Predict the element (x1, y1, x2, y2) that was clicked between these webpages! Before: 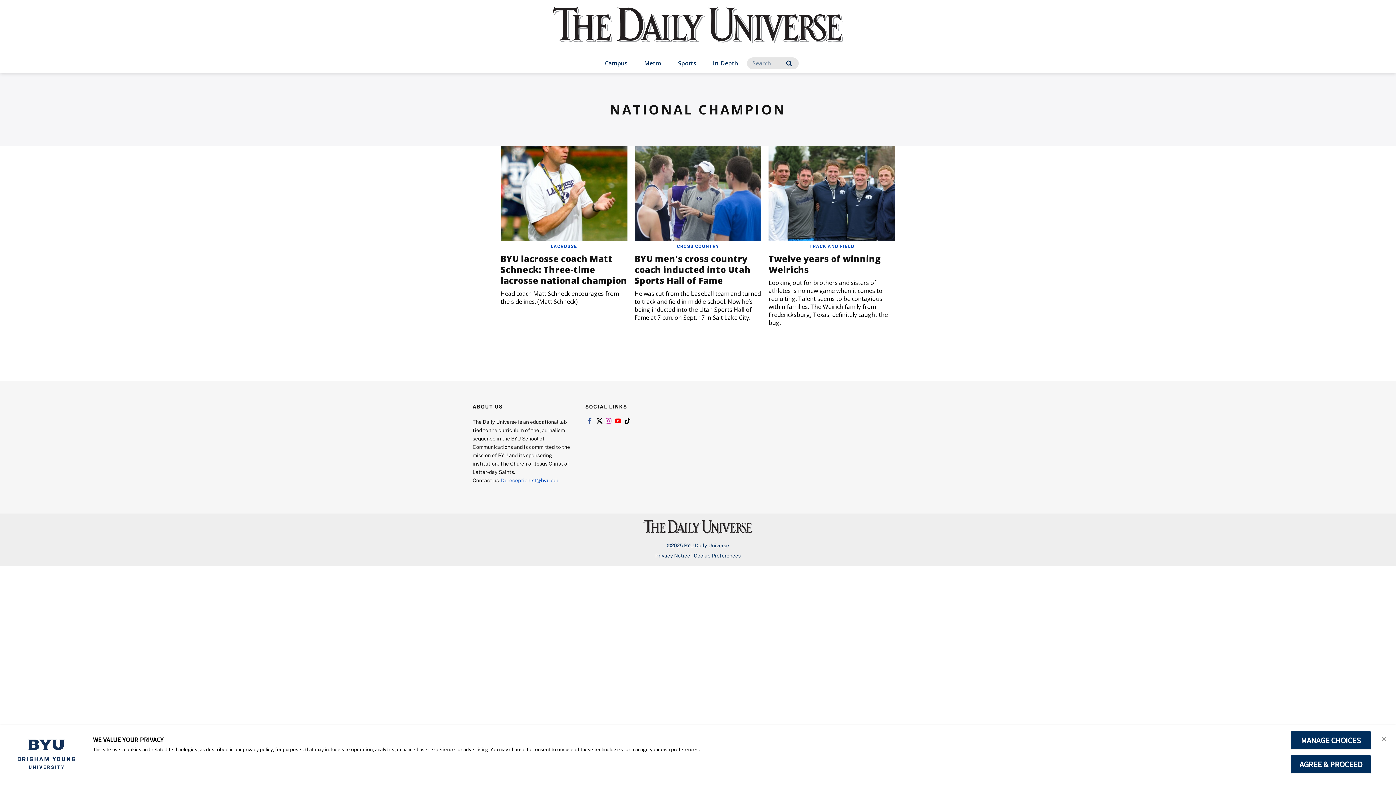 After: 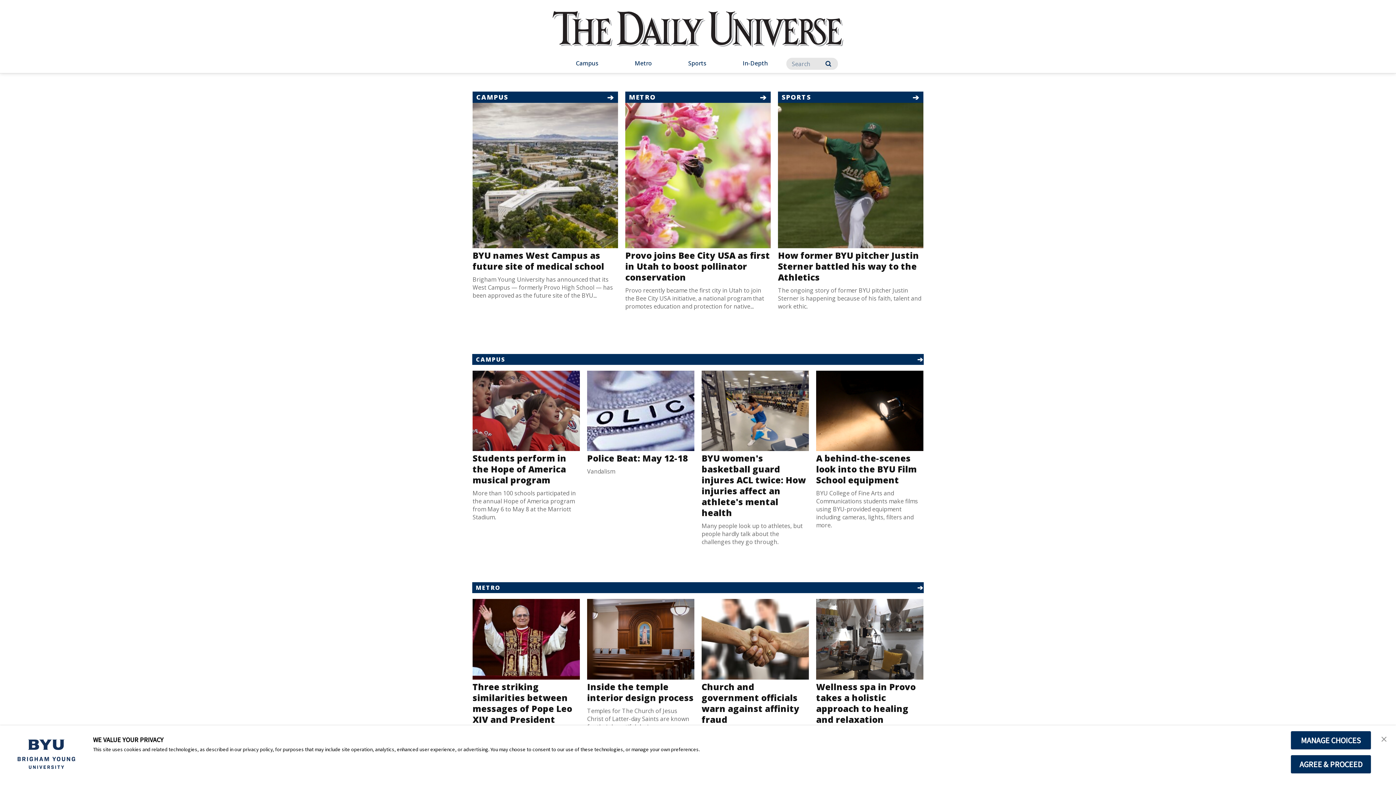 Action: label: home page bbox: (552, 7, 843, 57)